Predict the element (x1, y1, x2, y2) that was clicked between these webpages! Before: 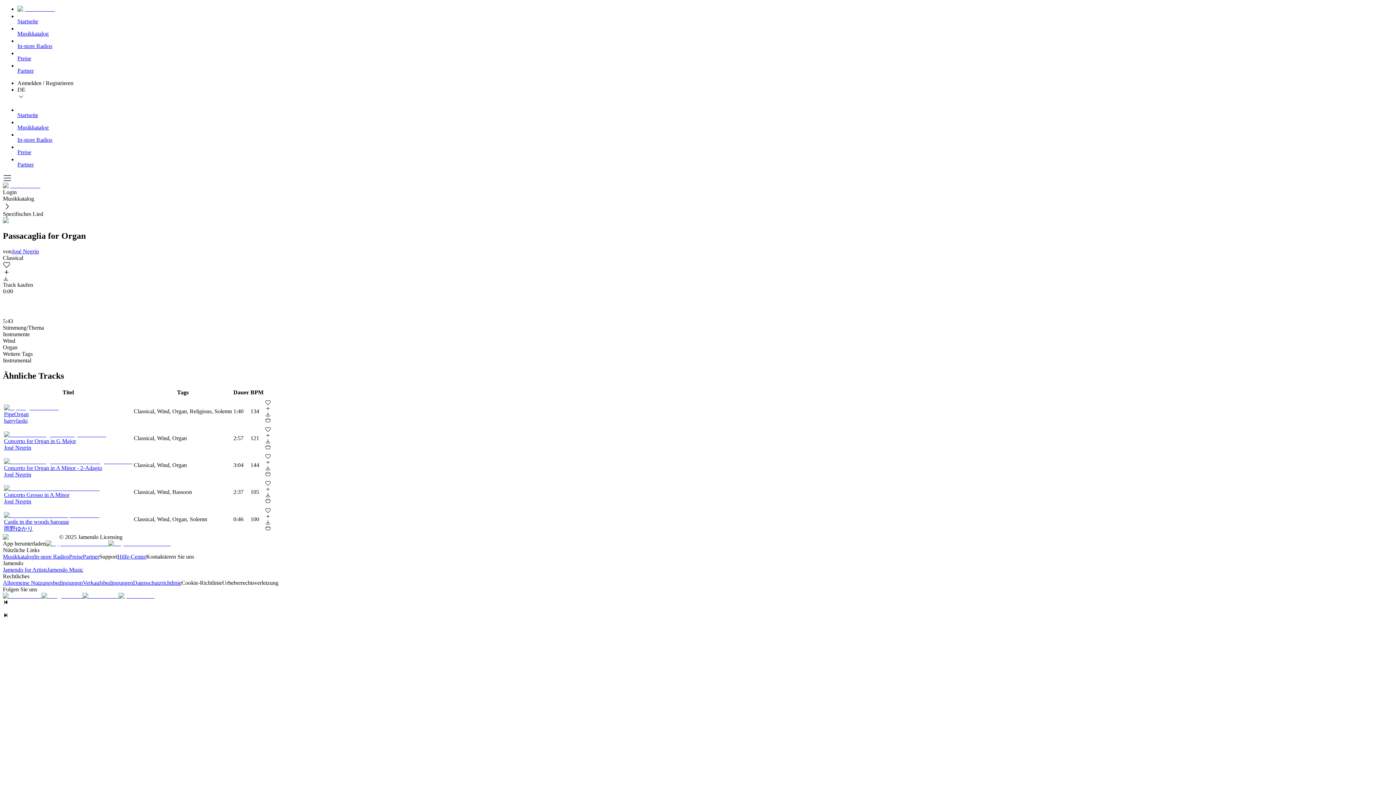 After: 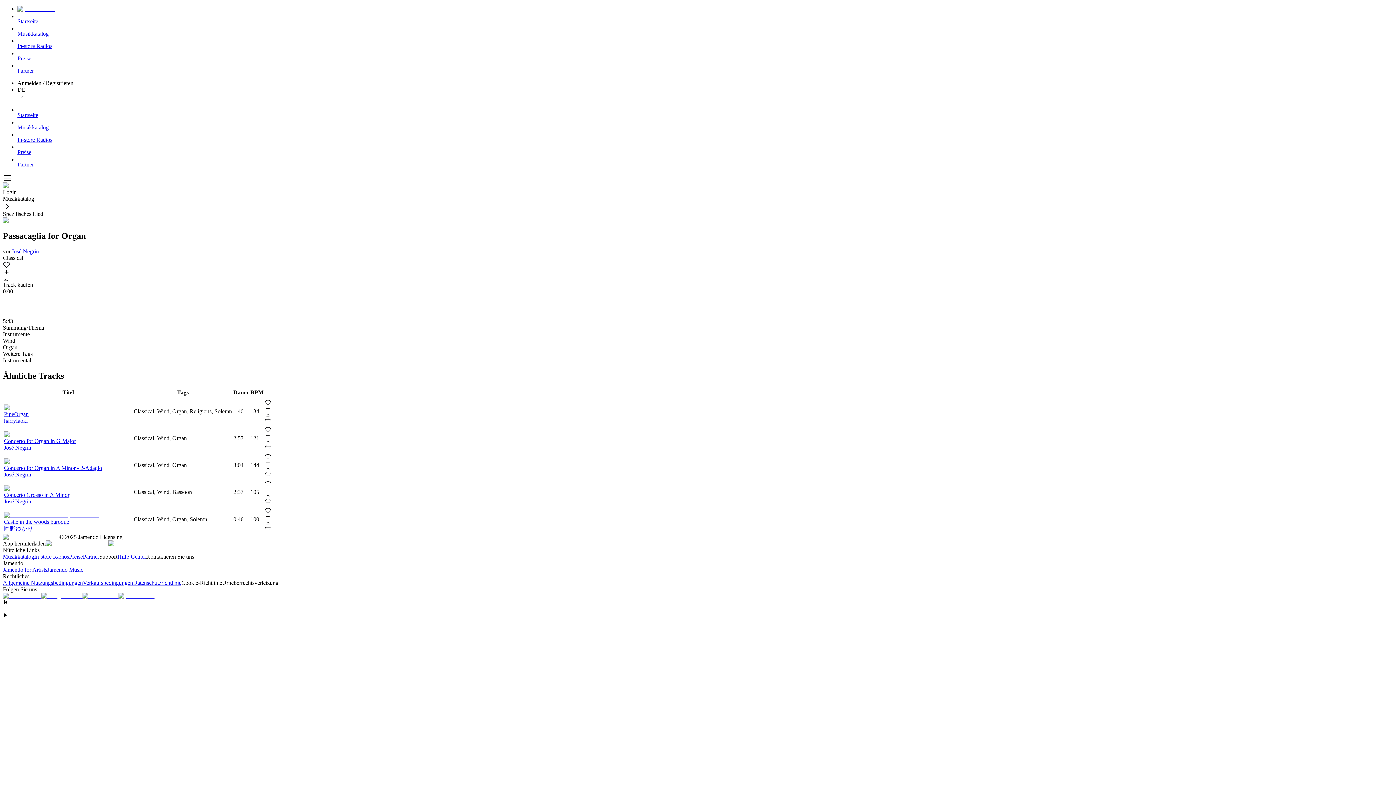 Action: bbox: (265, 438, 270, 444)